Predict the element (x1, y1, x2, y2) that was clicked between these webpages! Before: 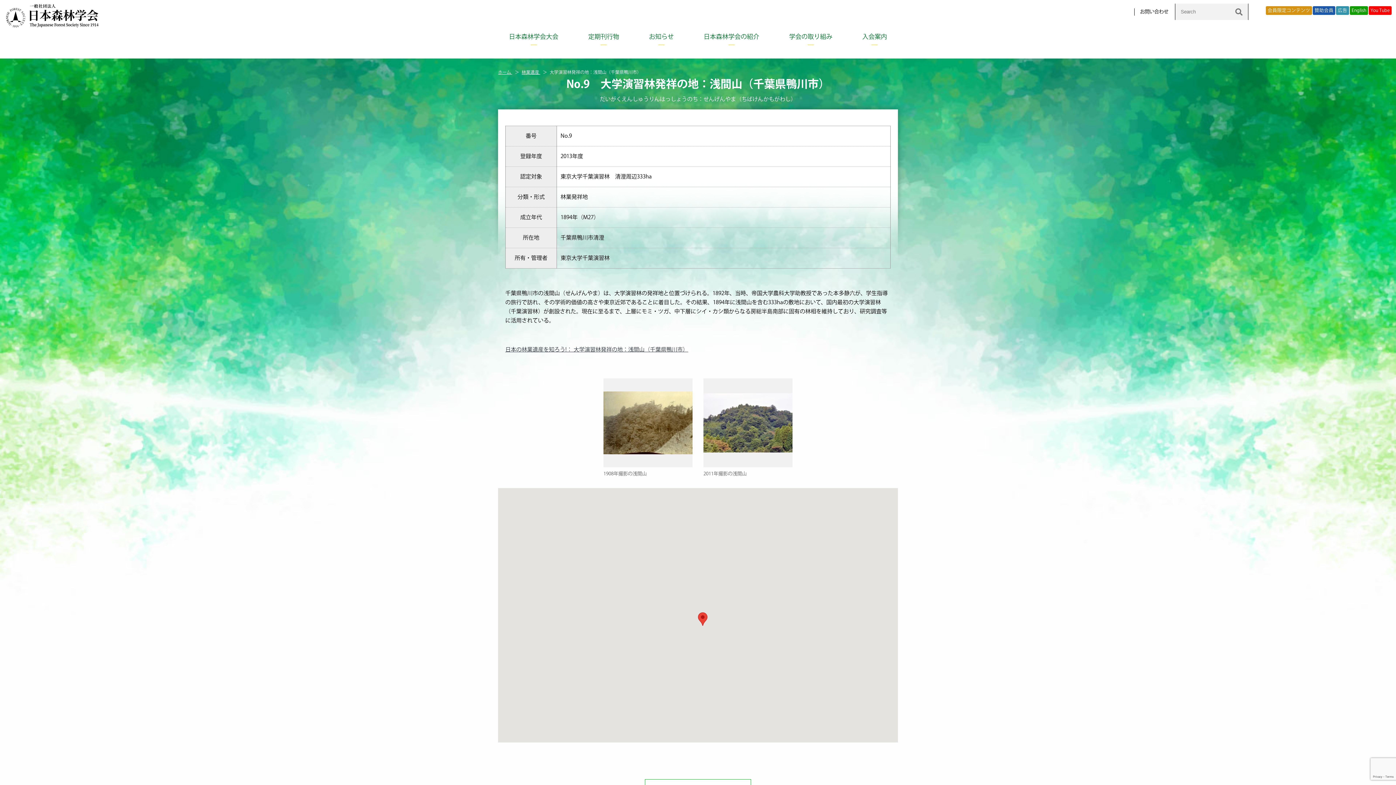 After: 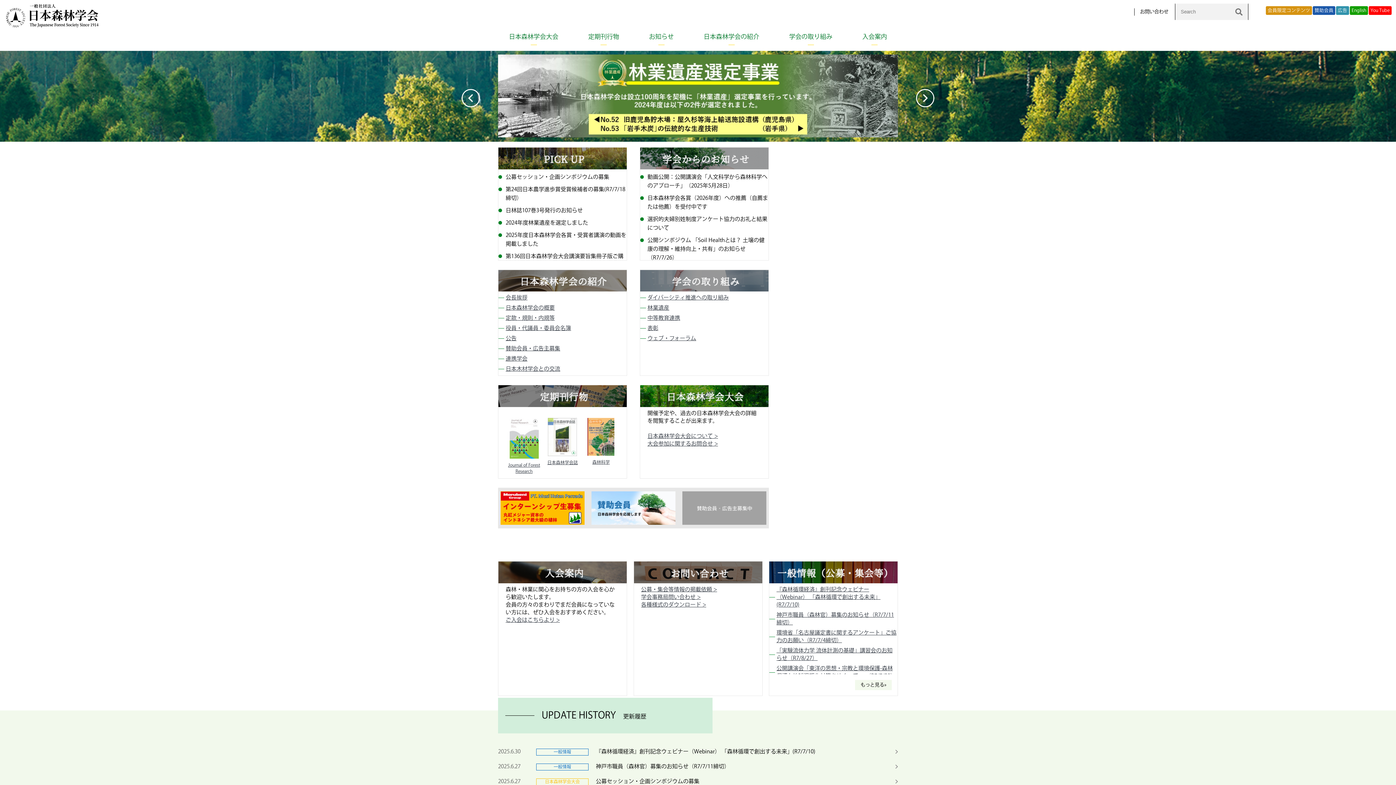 Action: bbox: (5, 16, 98, 32)